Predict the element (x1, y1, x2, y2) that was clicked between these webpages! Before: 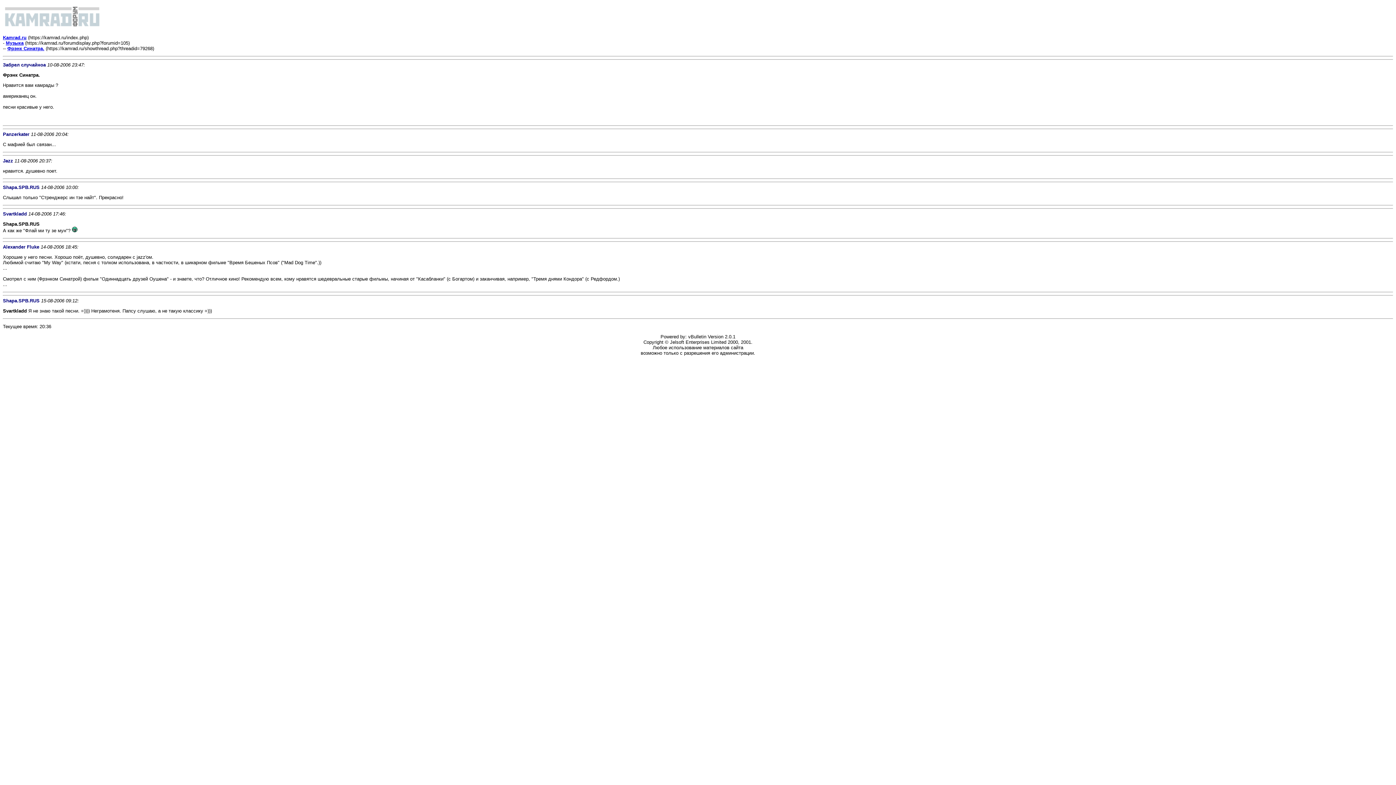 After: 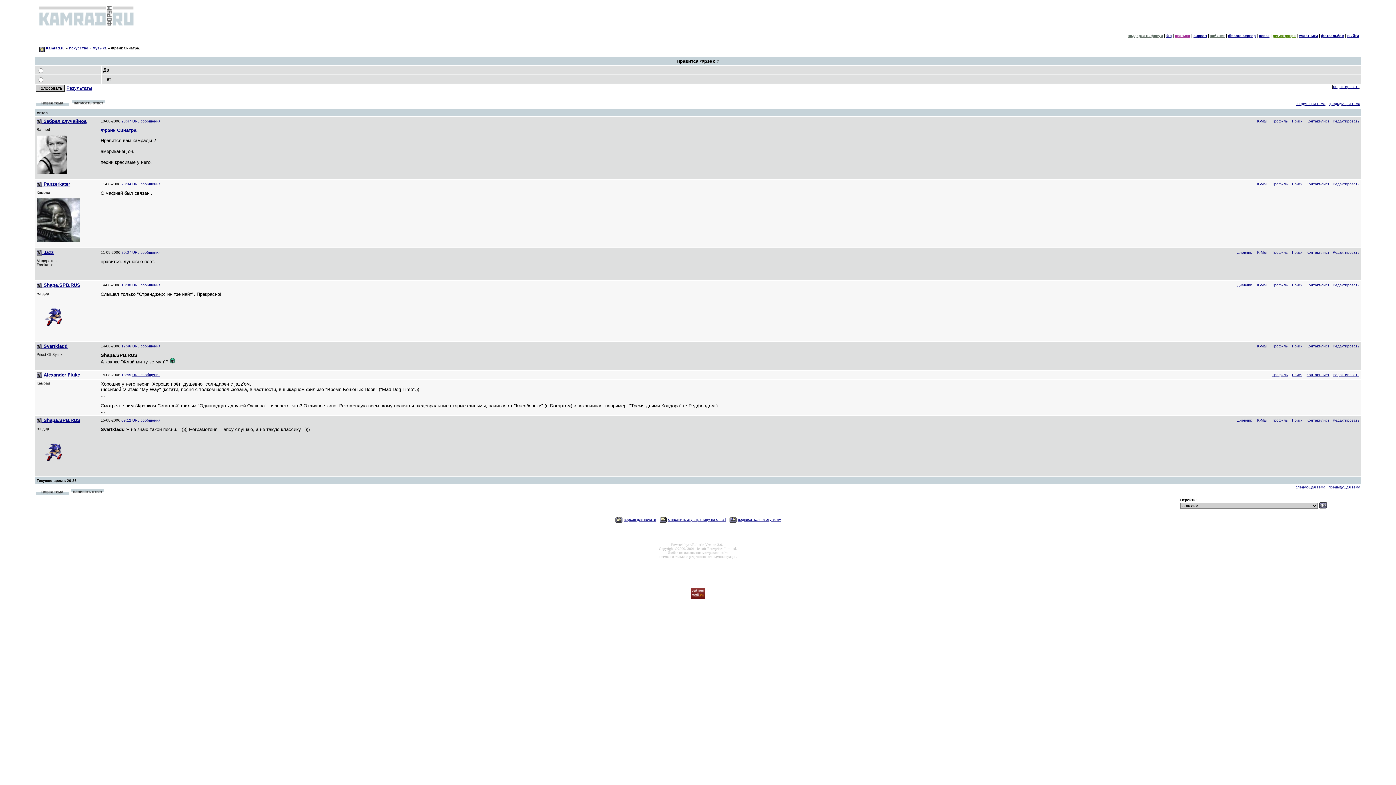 Action: label: Фрэнк Синатра. bbox: (7, 45, 44, 51)